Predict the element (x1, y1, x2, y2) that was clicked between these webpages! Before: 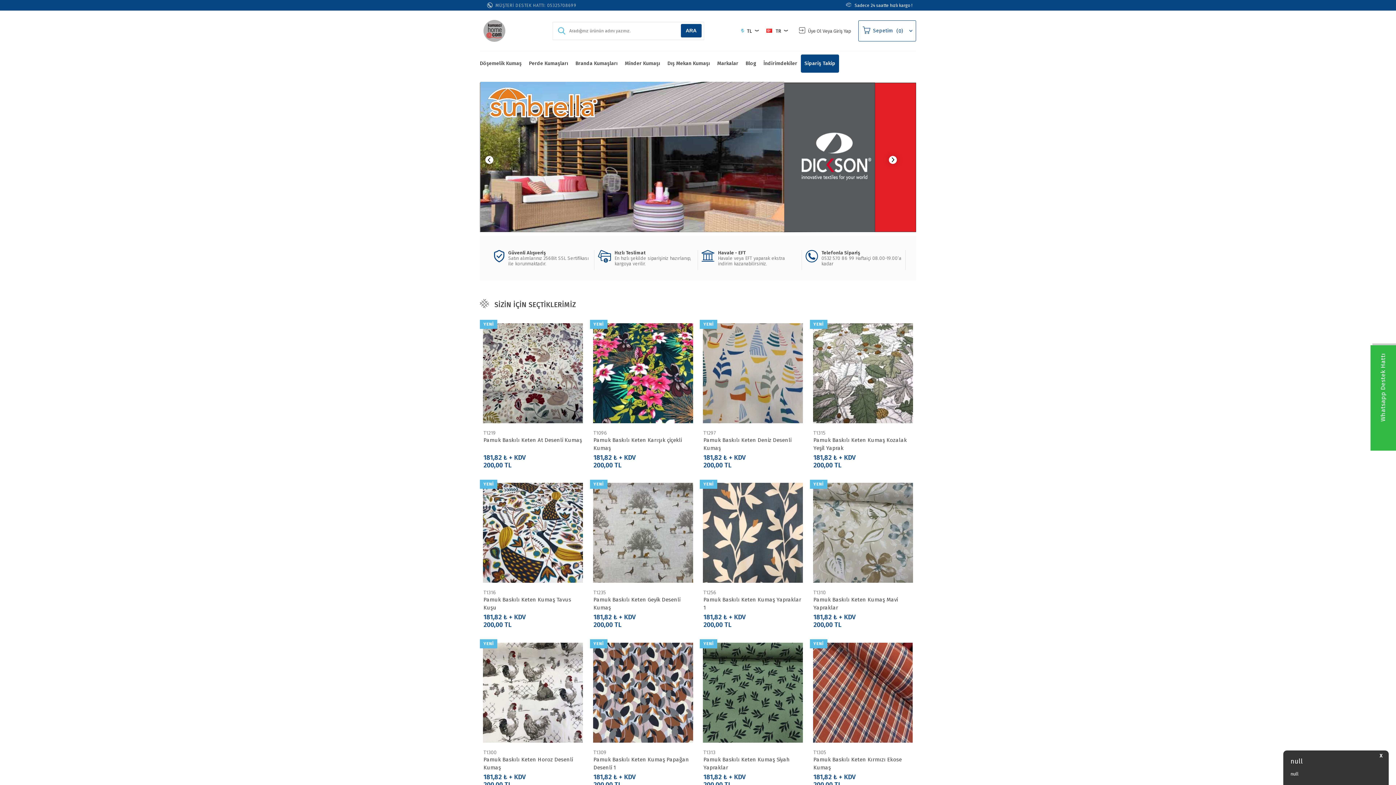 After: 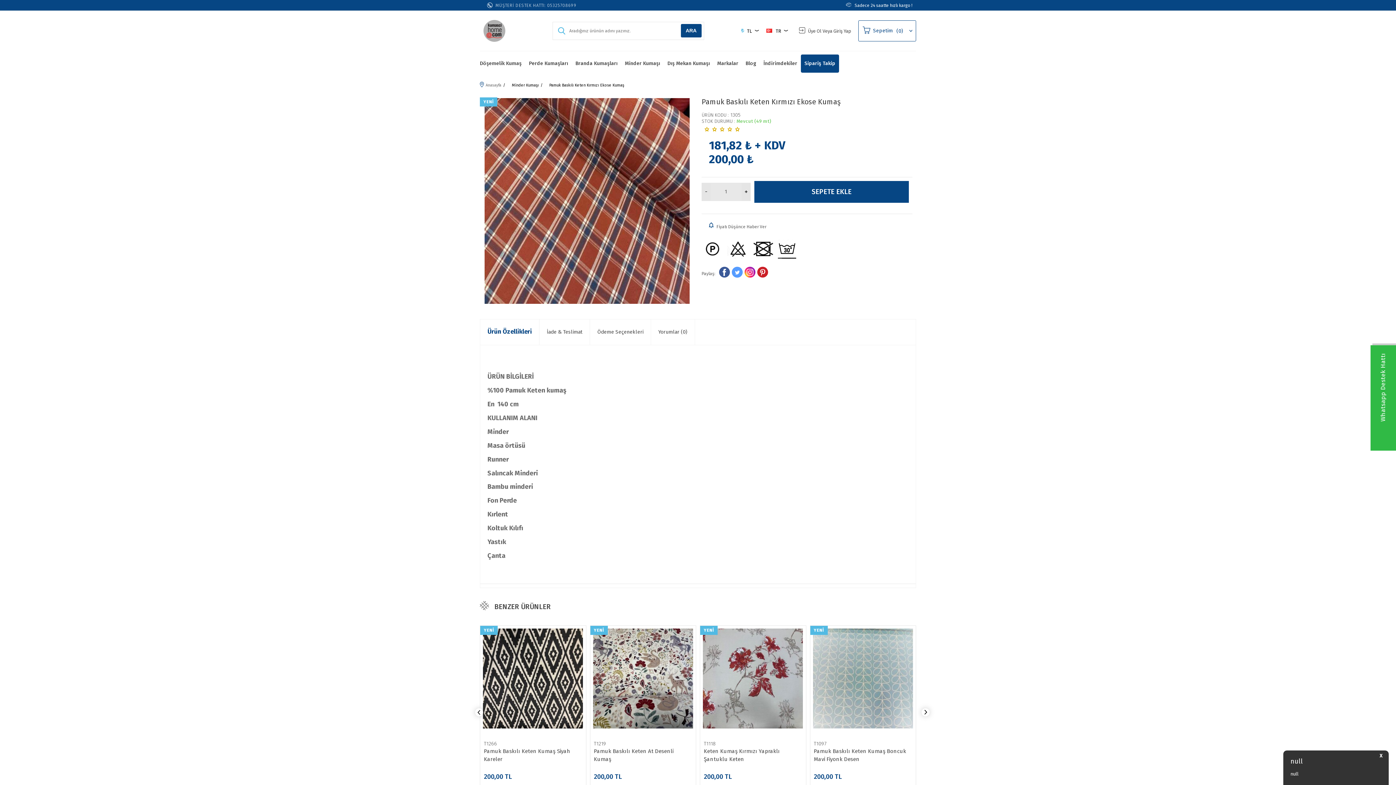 Action: label: YENİ bbox: (810, 638, 916, 744)